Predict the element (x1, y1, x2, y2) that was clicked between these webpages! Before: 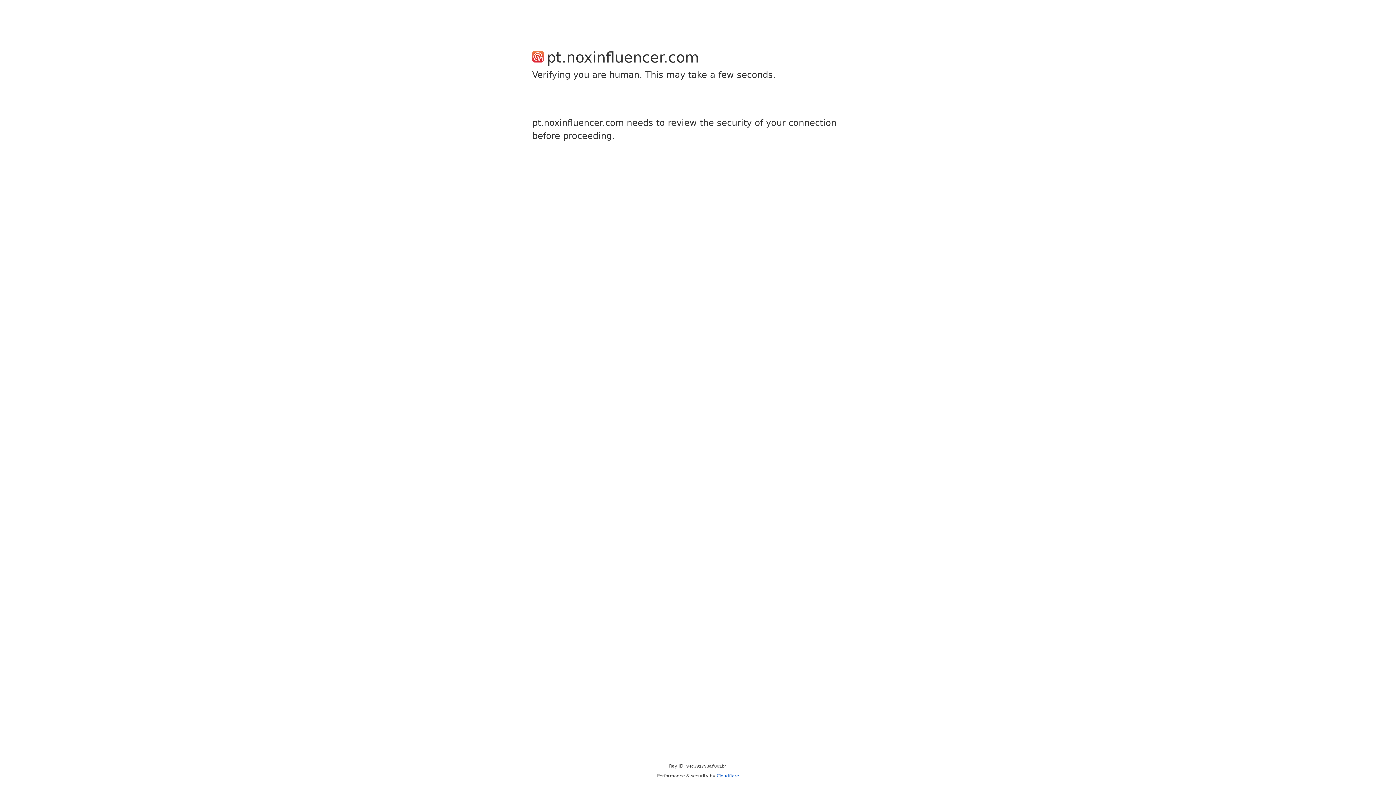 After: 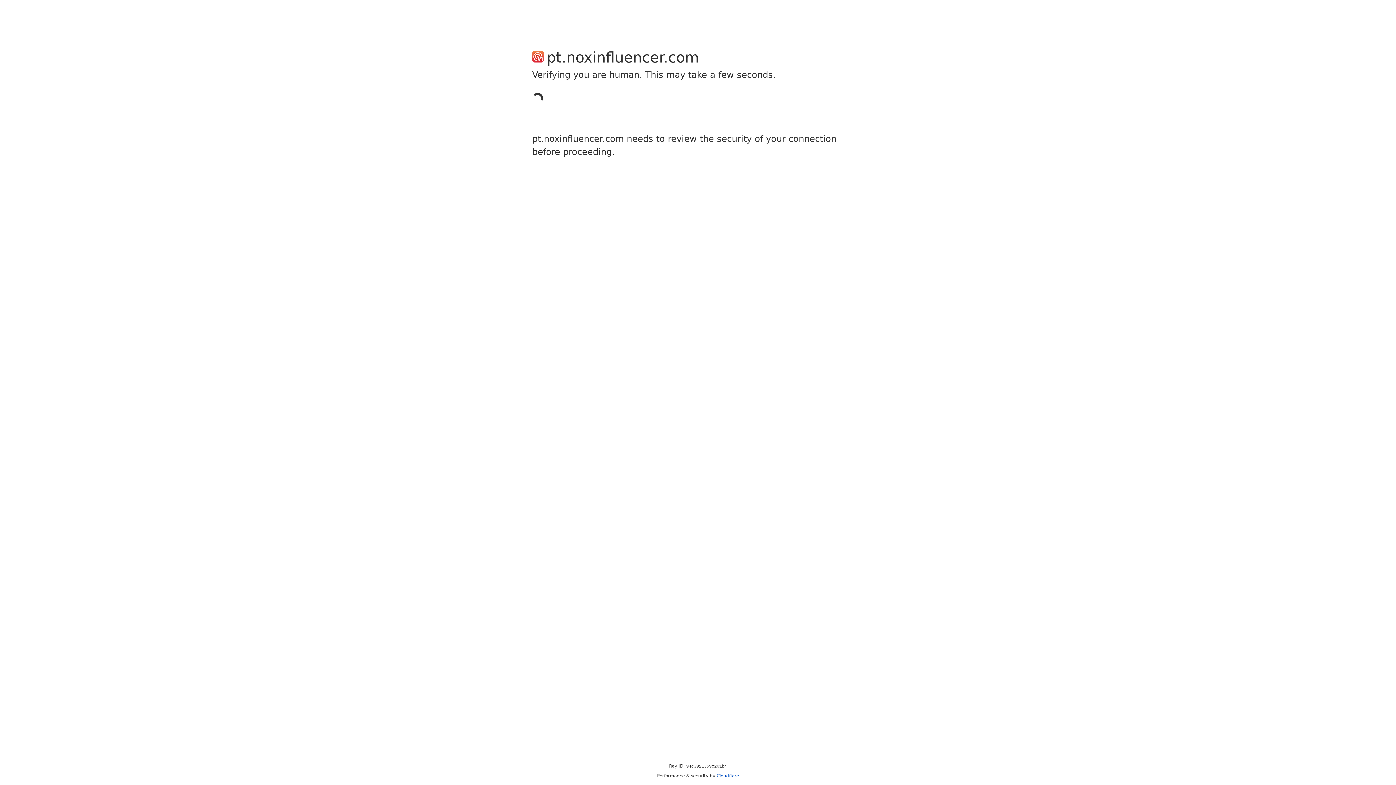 Action: bbox: (716, 773, 739, 778) label: Cloudflare